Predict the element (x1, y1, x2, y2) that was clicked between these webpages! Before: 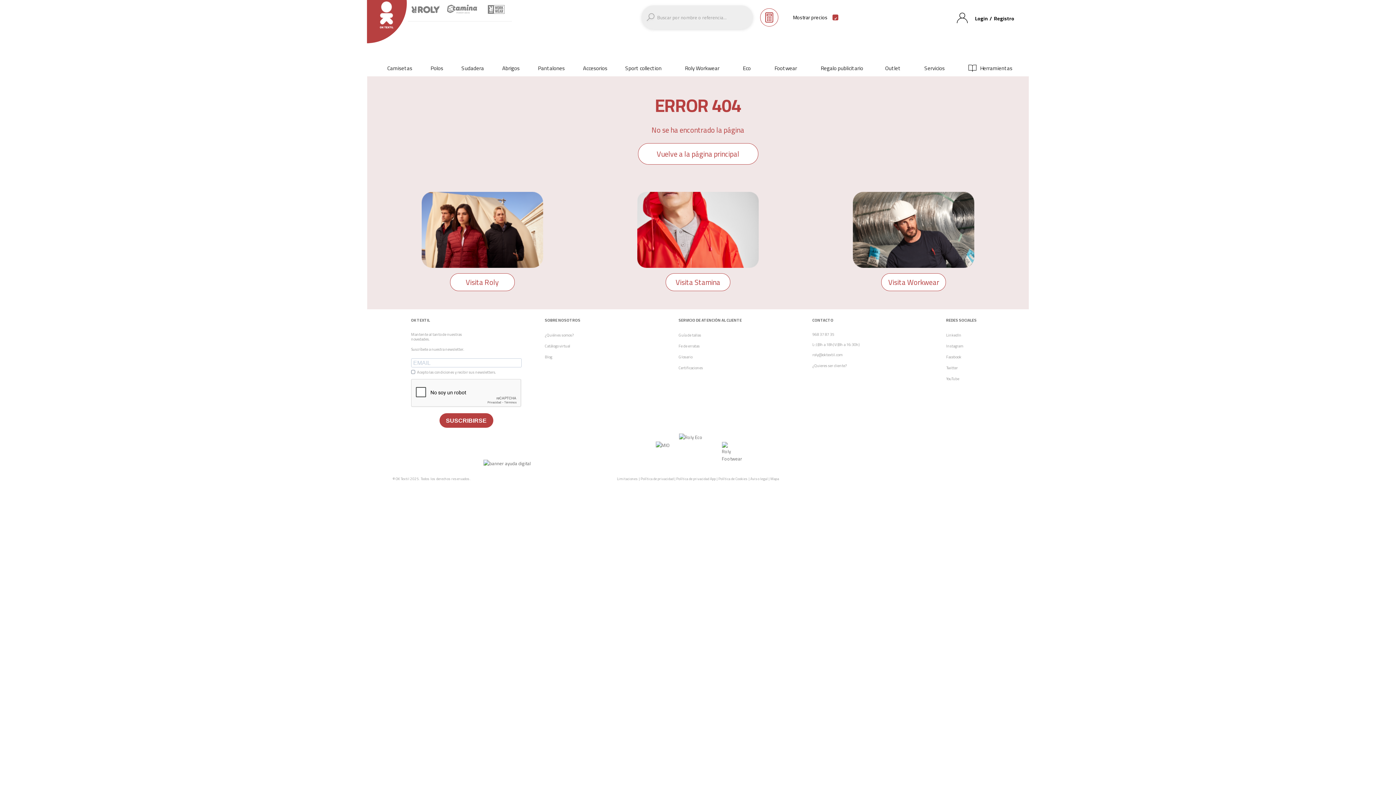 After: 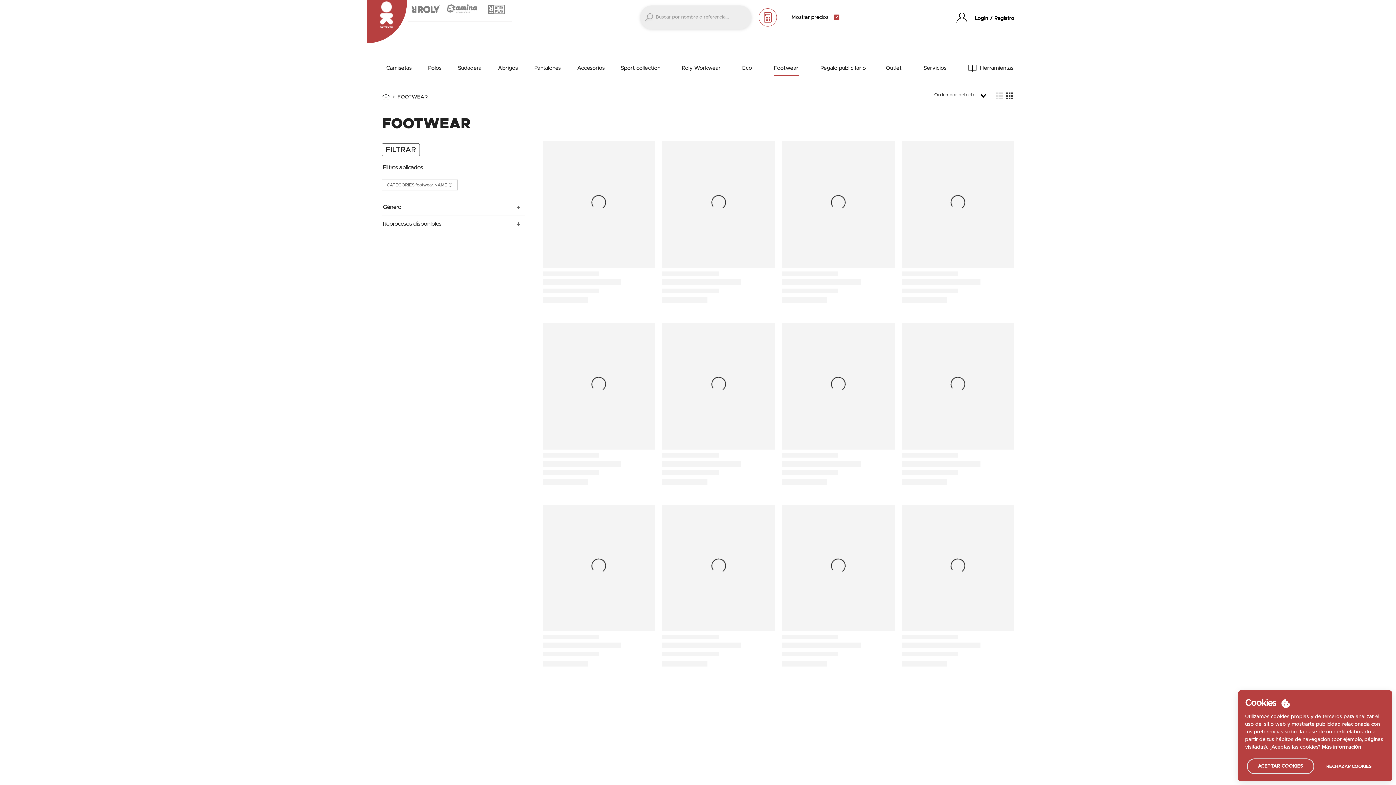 Action: label: Footwear bbox: (774, 60, 797, 75)